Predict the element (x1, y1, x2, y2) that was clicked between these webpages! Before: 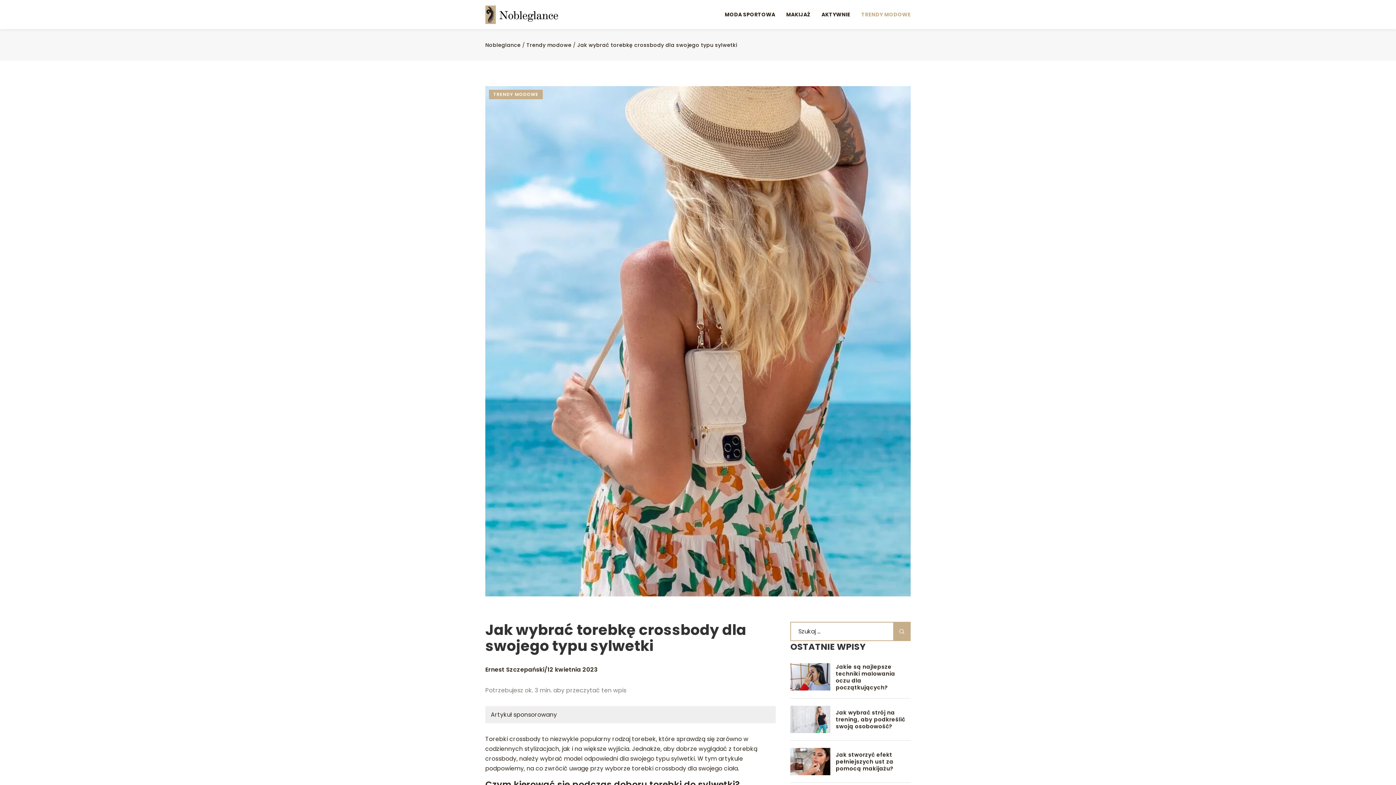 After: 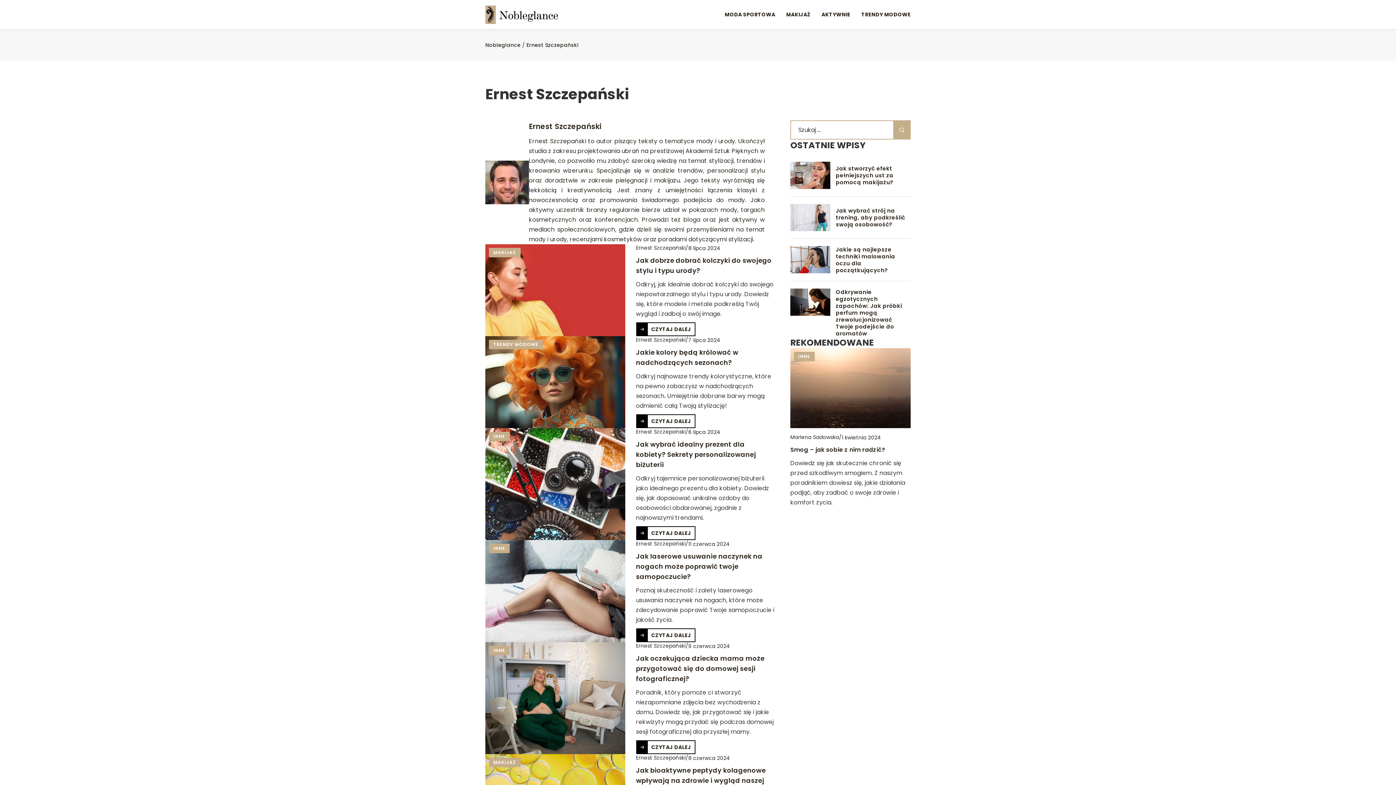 Action: label: Ernest Szczepański bbox: (485, 667, 544, 672)